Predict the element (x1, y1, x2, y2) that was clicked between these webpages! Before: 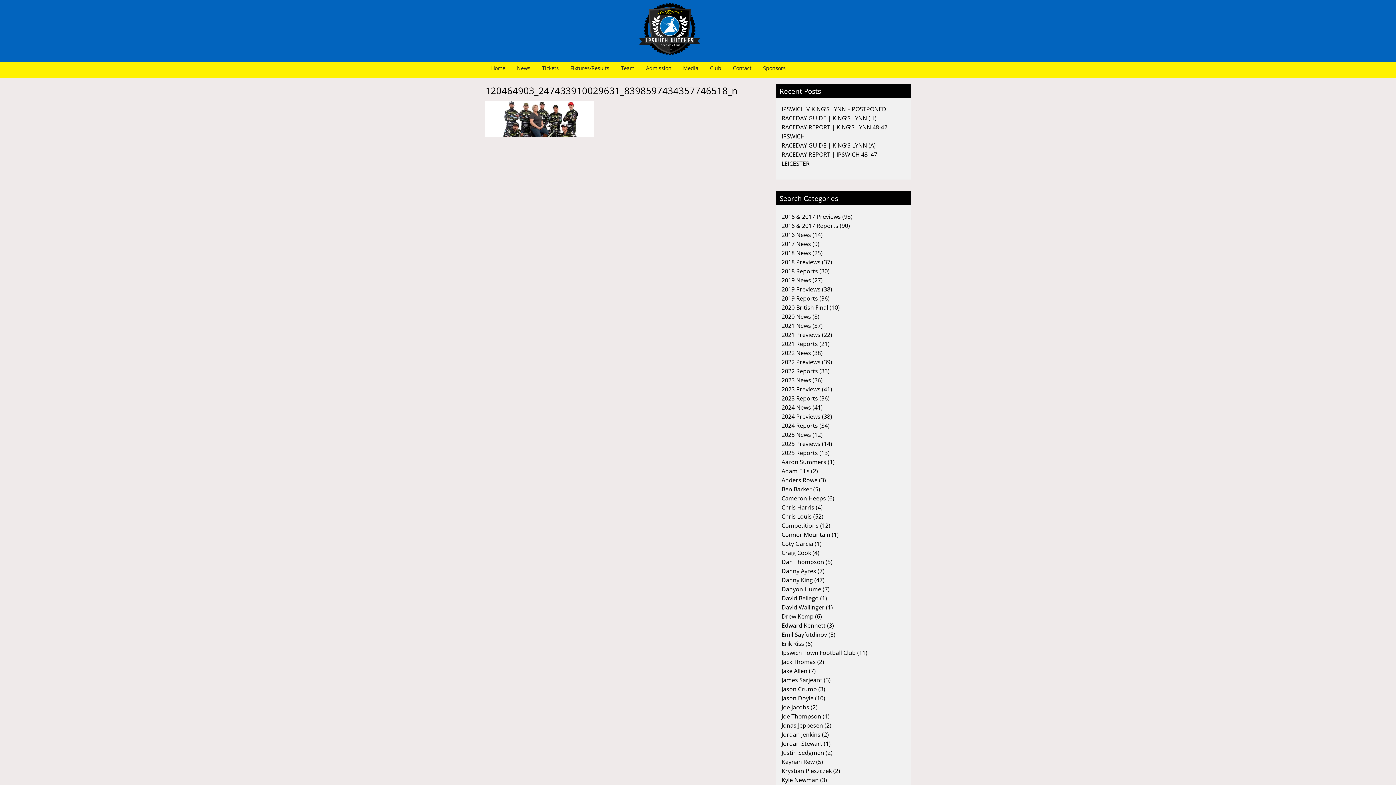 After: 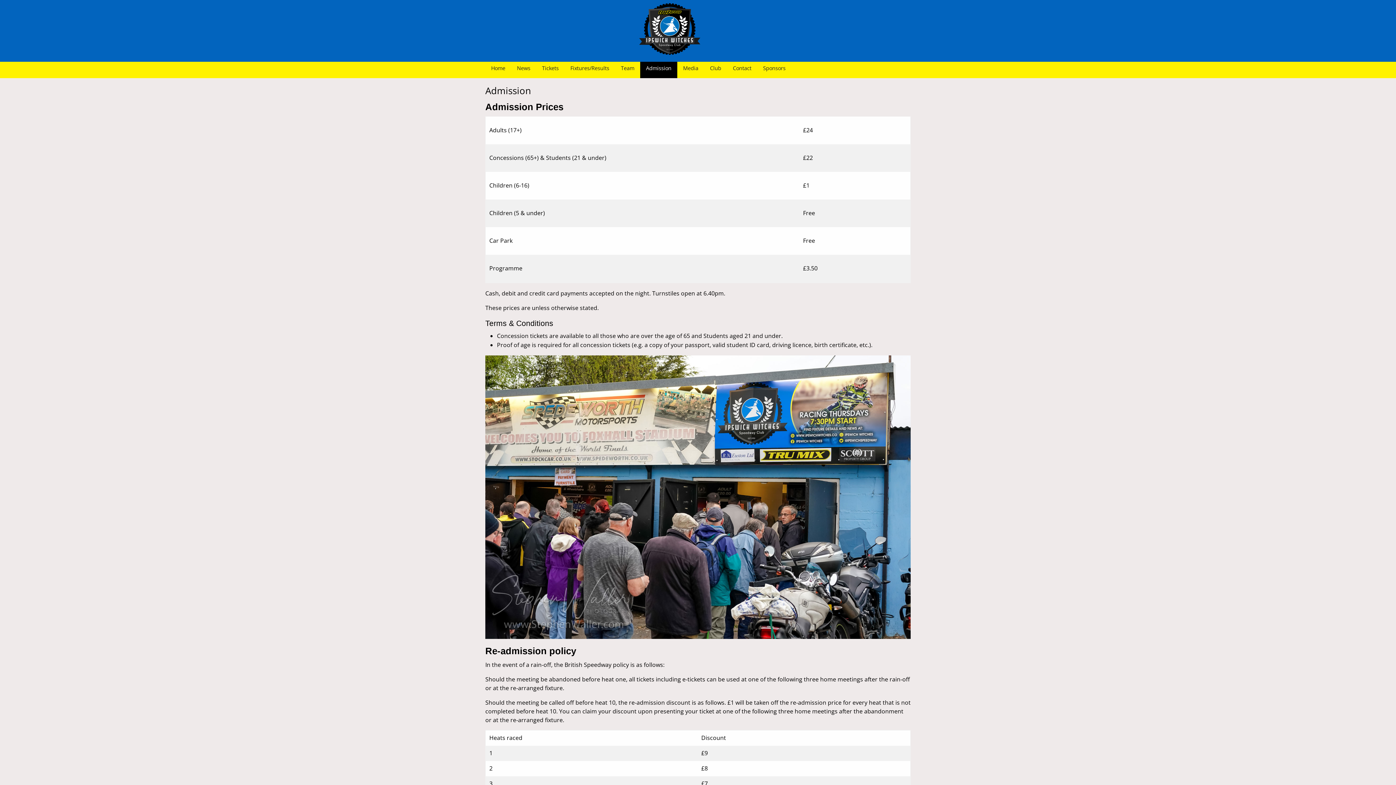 Action: label: Admission bbox: (640, 61, 677, 75)